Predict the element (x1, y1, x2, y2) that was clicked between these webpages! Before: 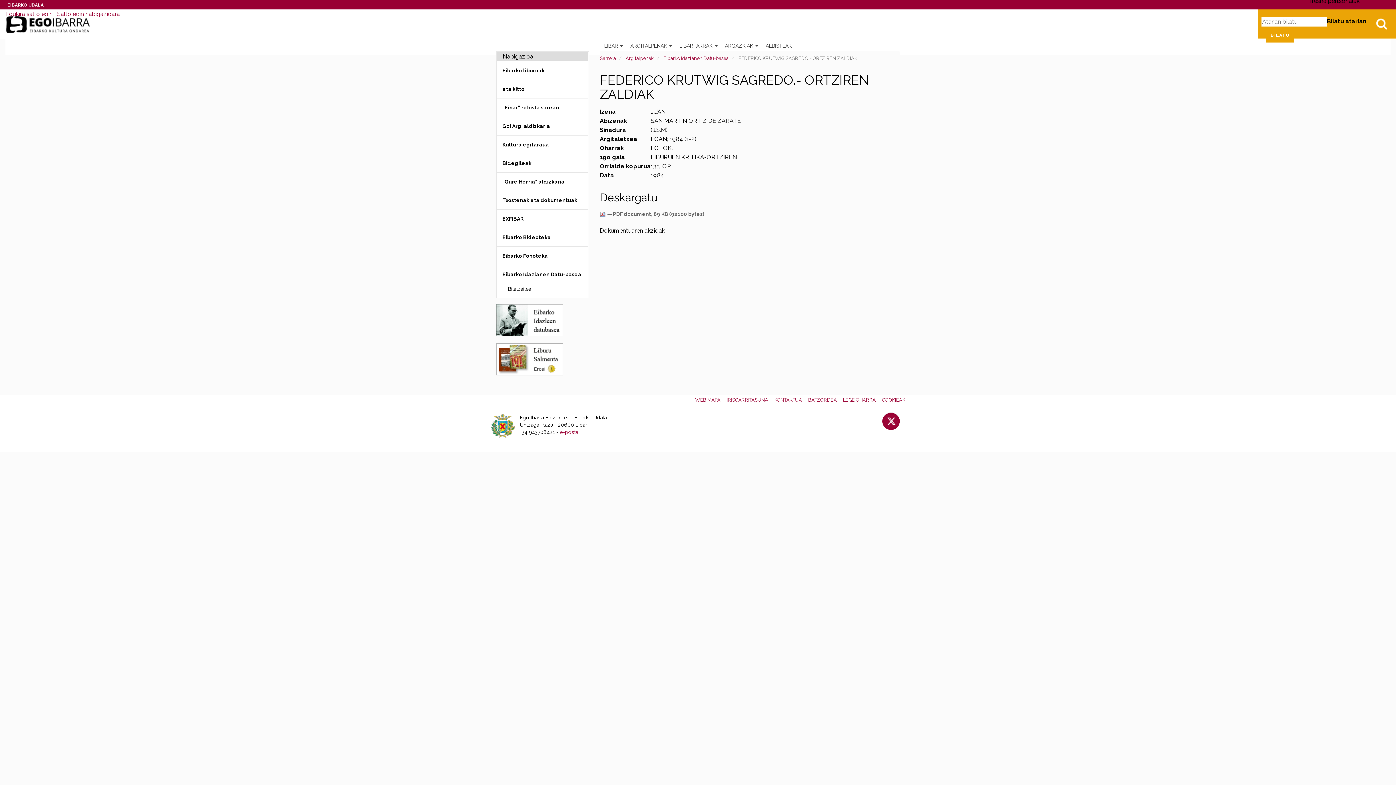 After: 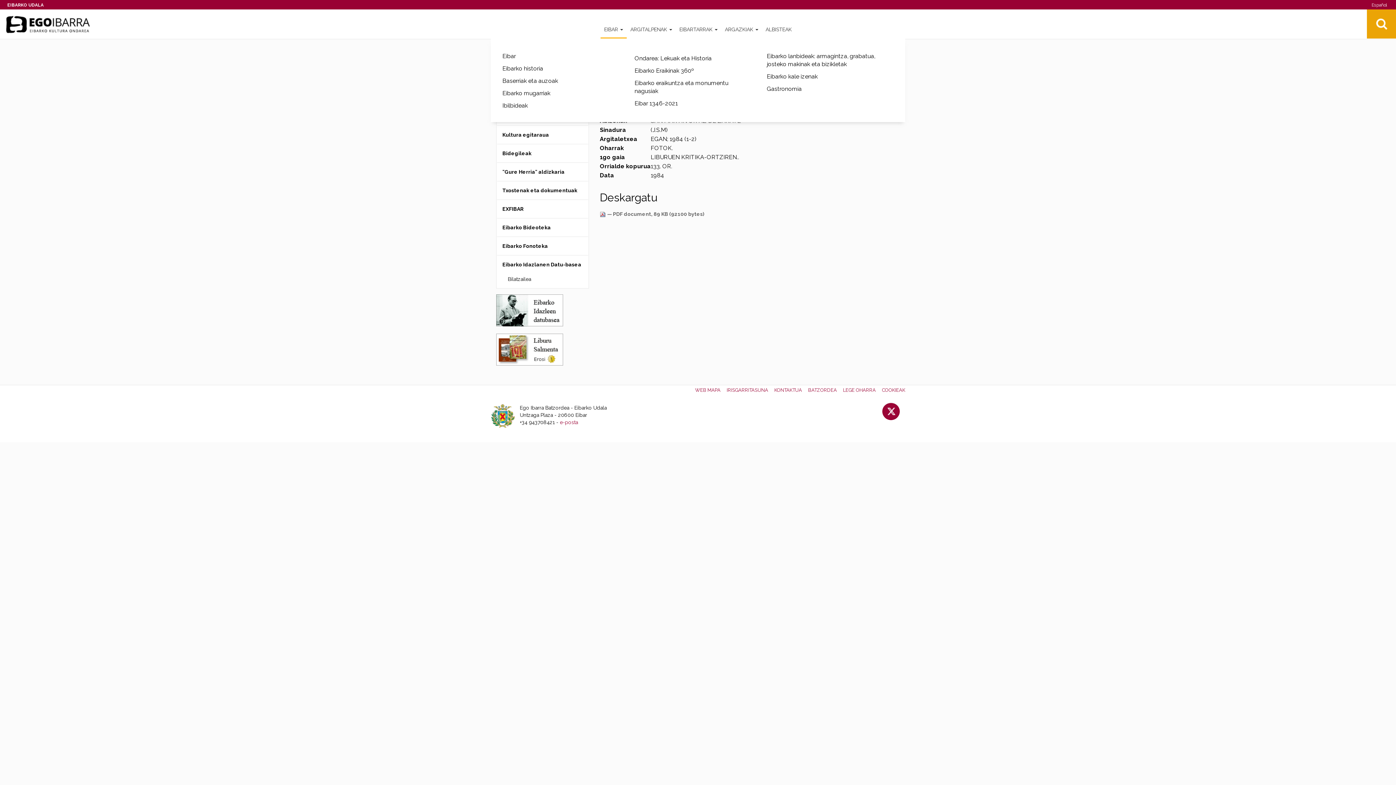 Action: bbox: (600, 36, 626, 54) label: EIBAR 